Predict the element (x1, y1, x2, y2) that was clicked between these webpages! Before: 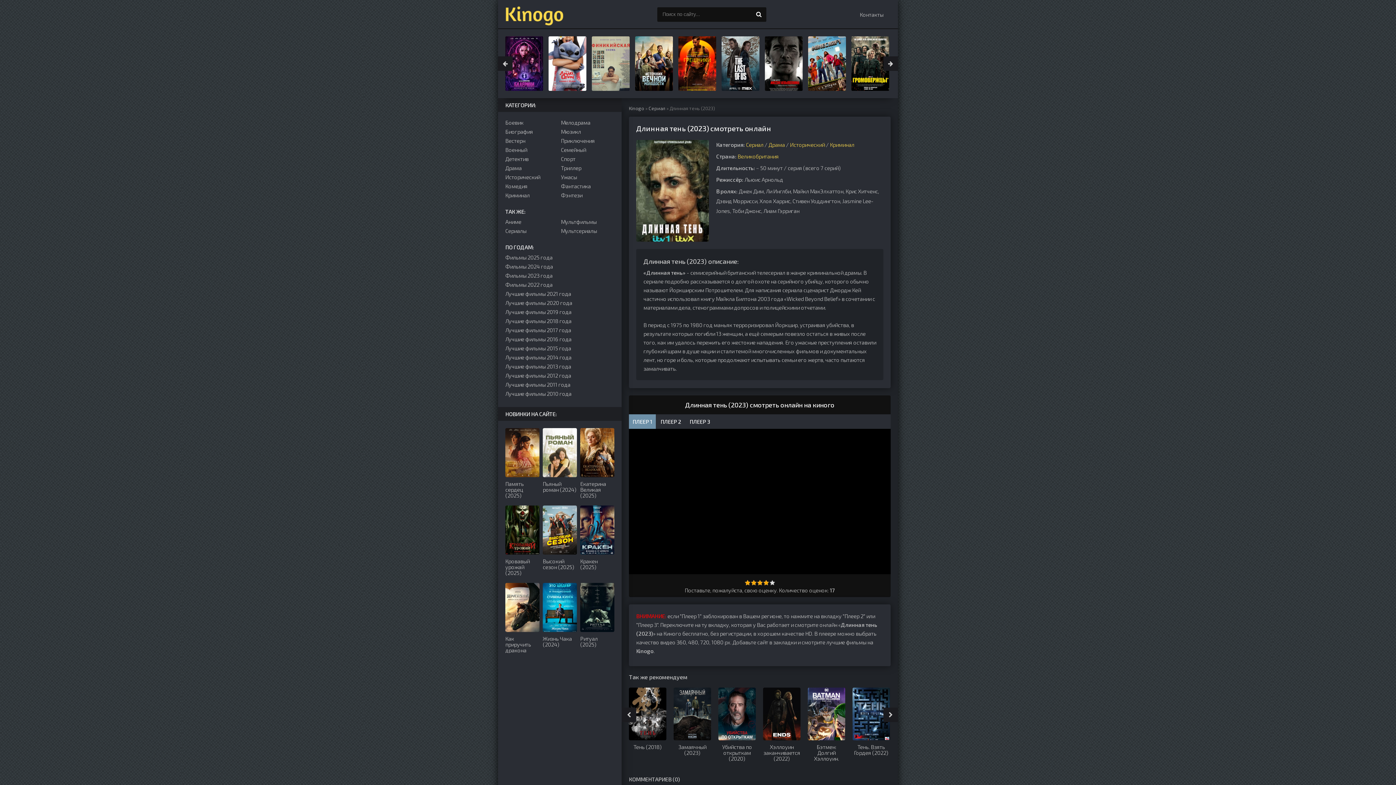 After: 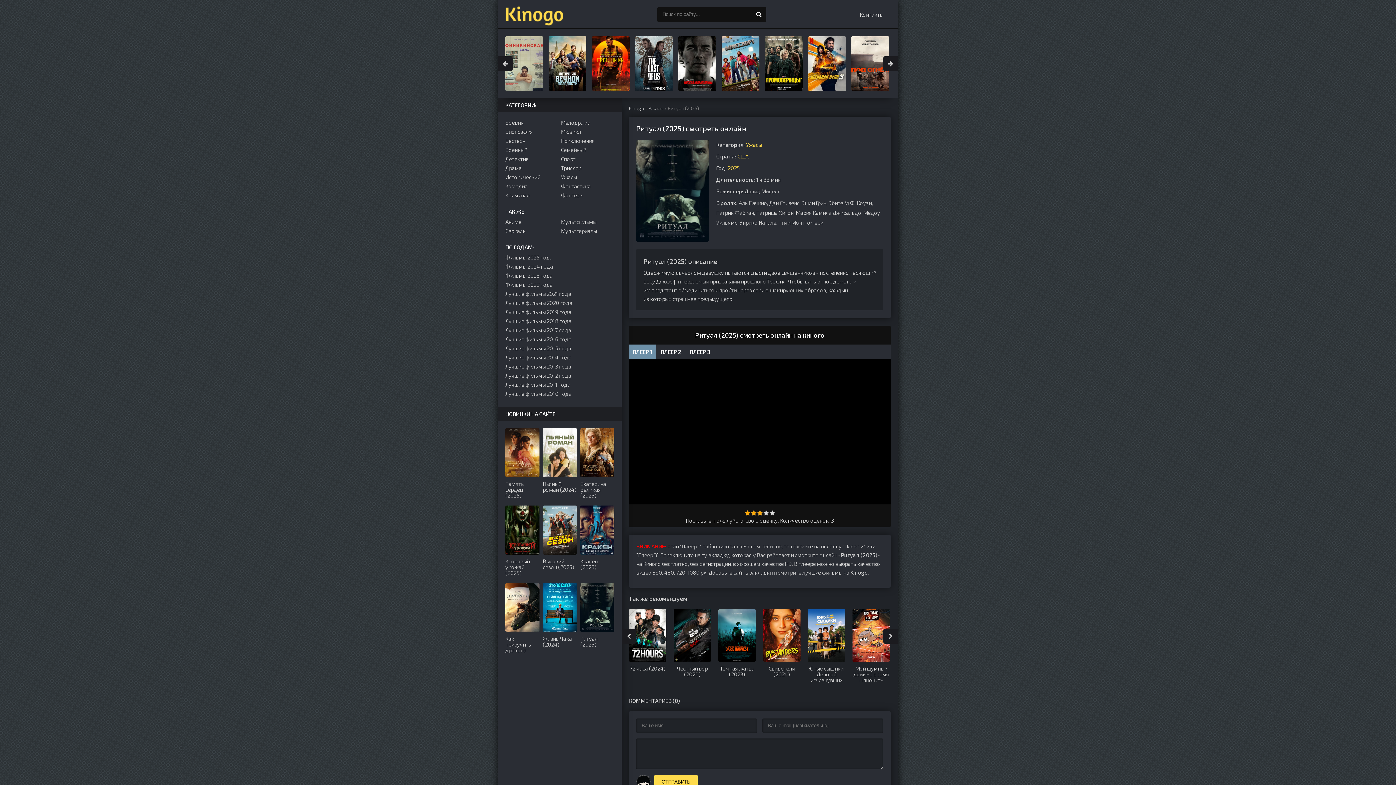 Action: bbox: (580, 583, 614, 653) label: Ритуал (2025)